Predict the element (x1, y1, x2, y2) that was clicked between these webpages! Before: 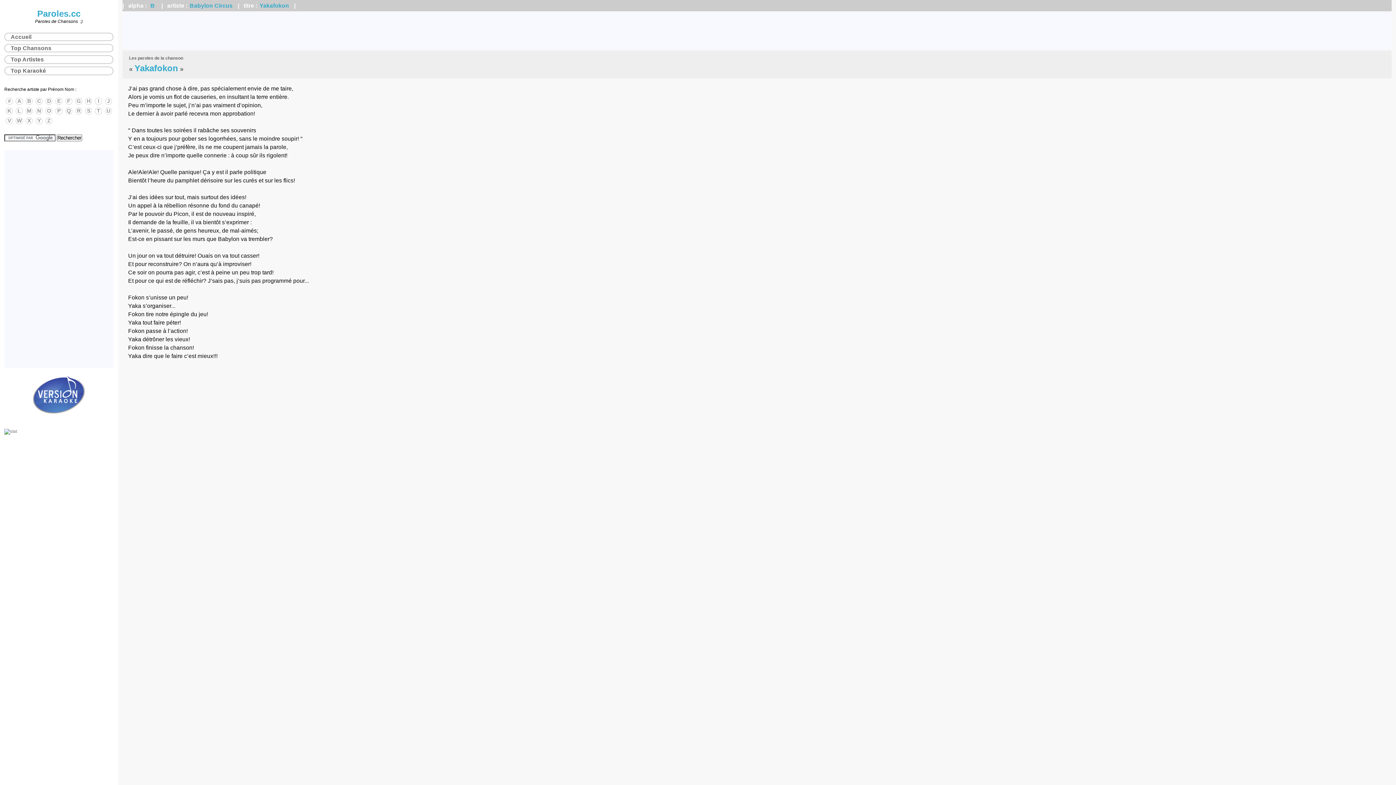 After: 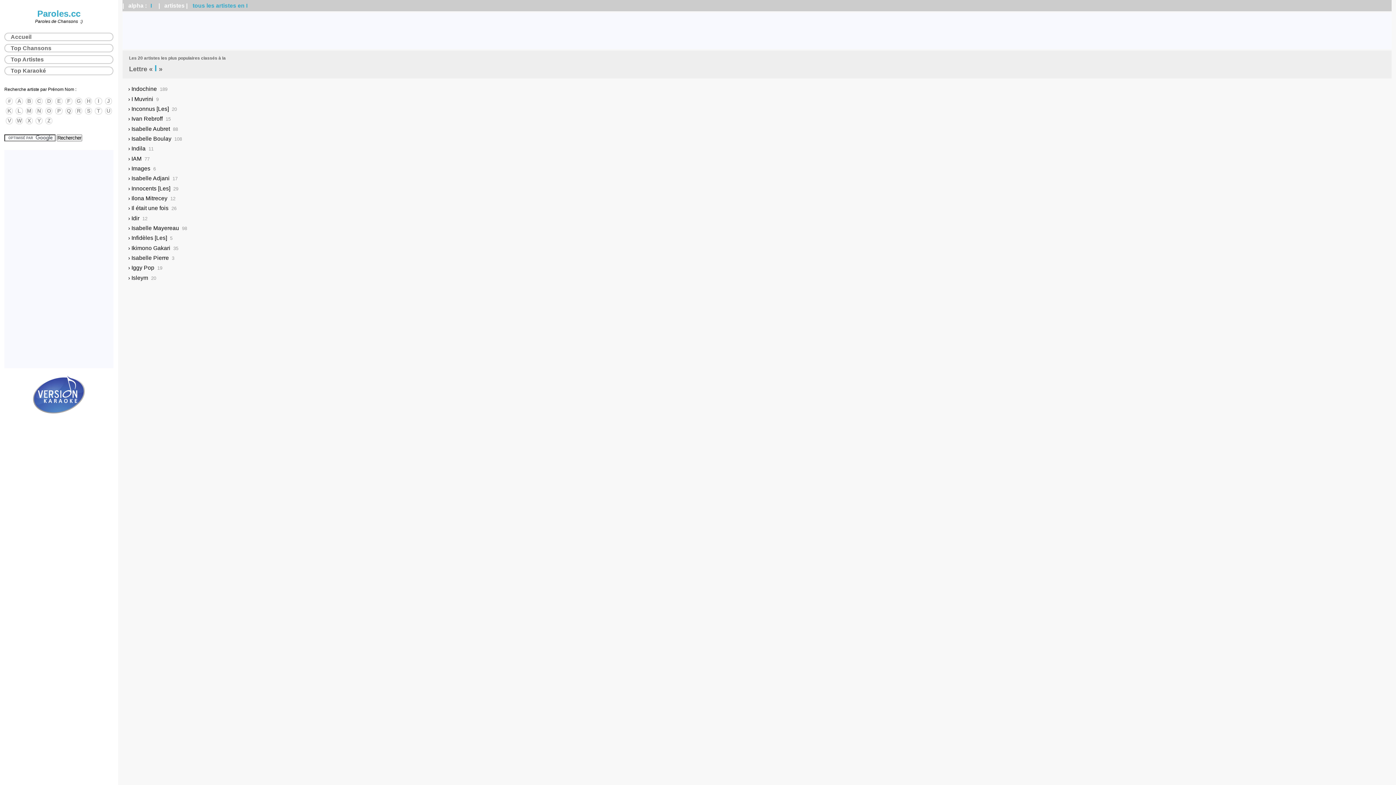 Action: bbox: (95, 97, 102, 104) label: I